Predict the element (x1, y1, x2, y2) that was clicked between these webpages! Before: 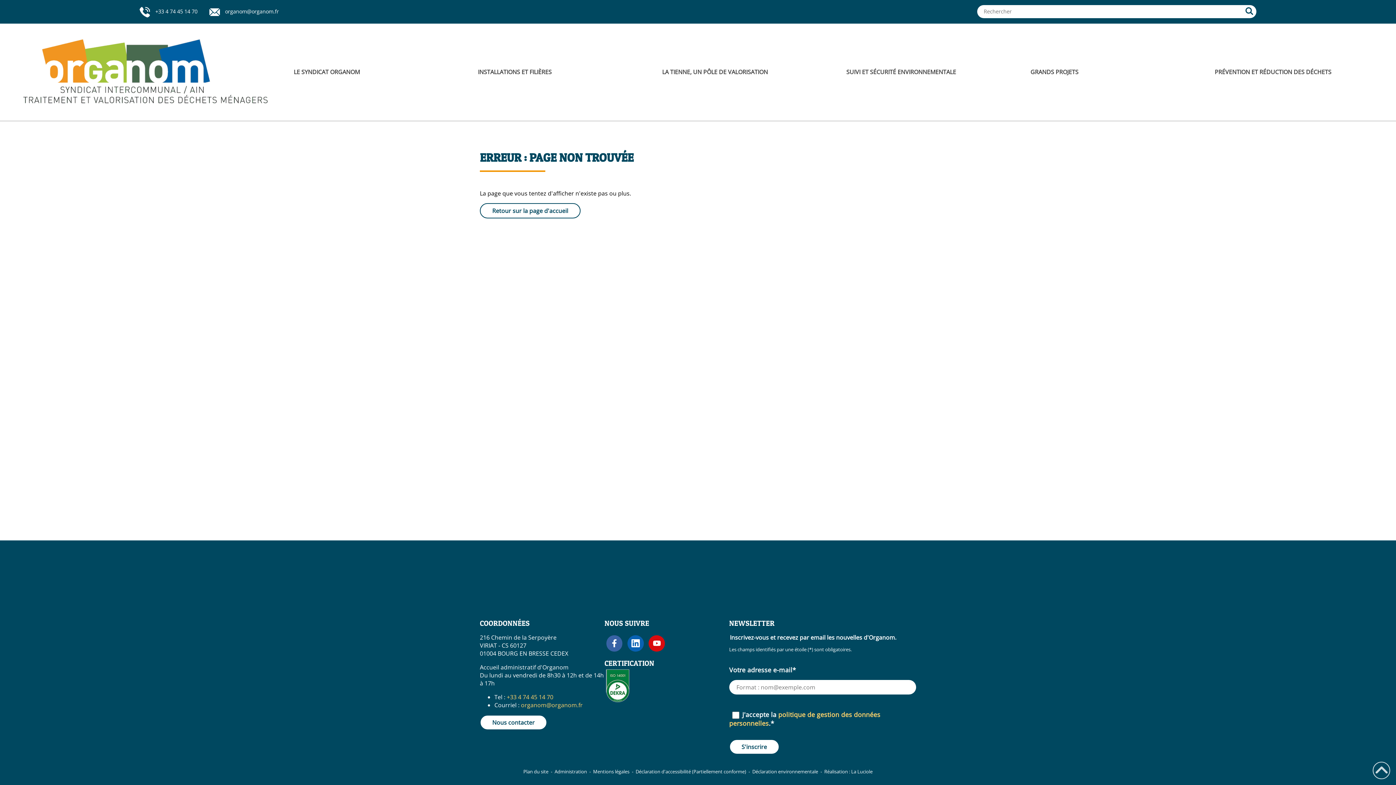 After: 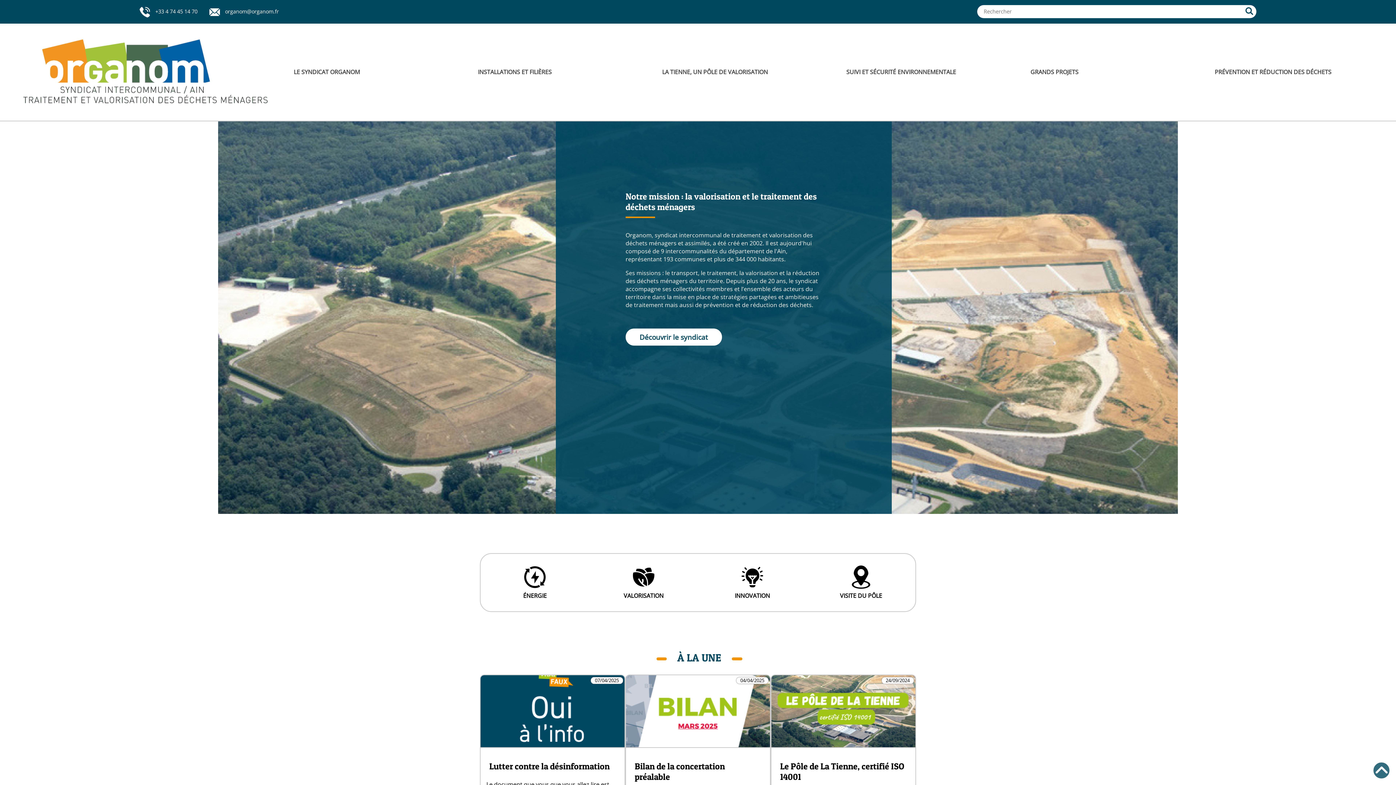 Action: bbox: (5, 106, 285, 114)